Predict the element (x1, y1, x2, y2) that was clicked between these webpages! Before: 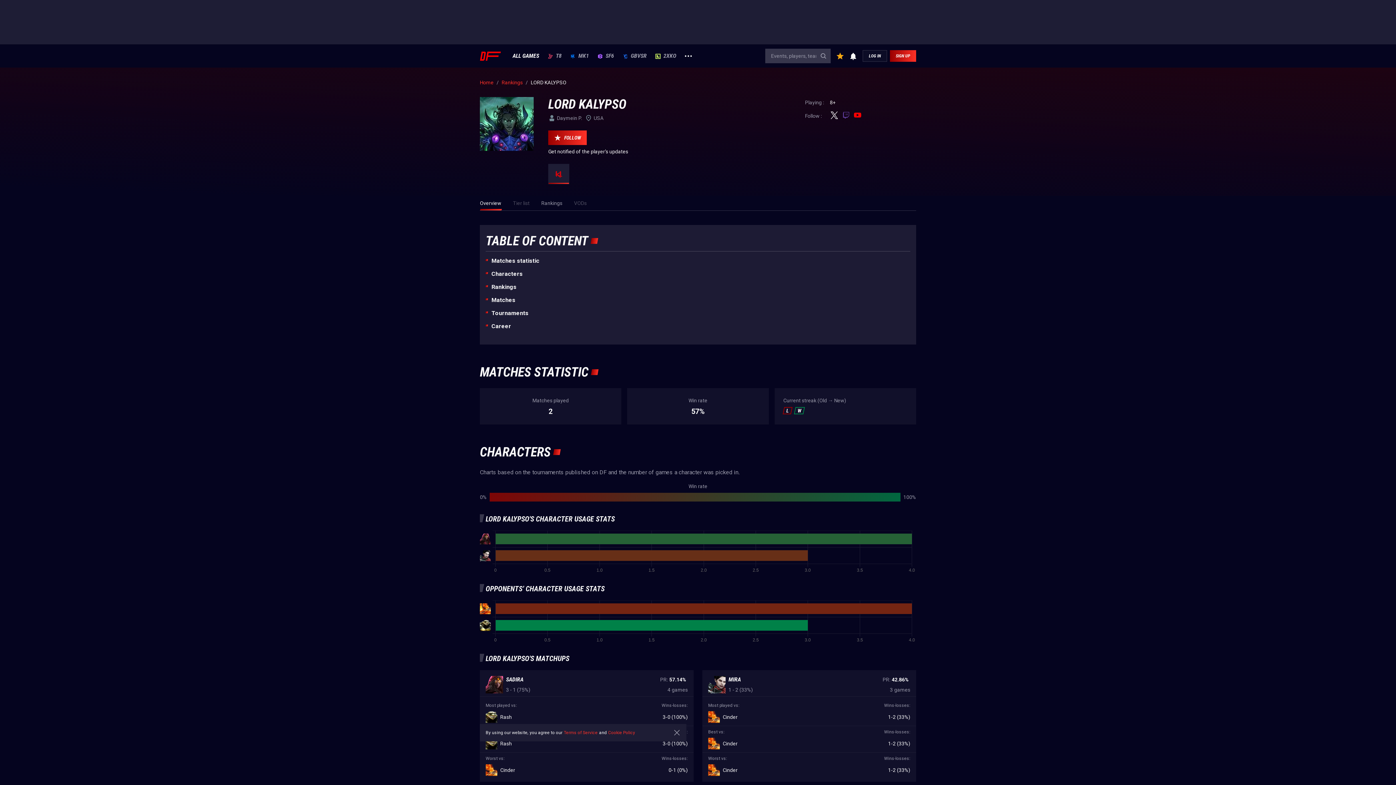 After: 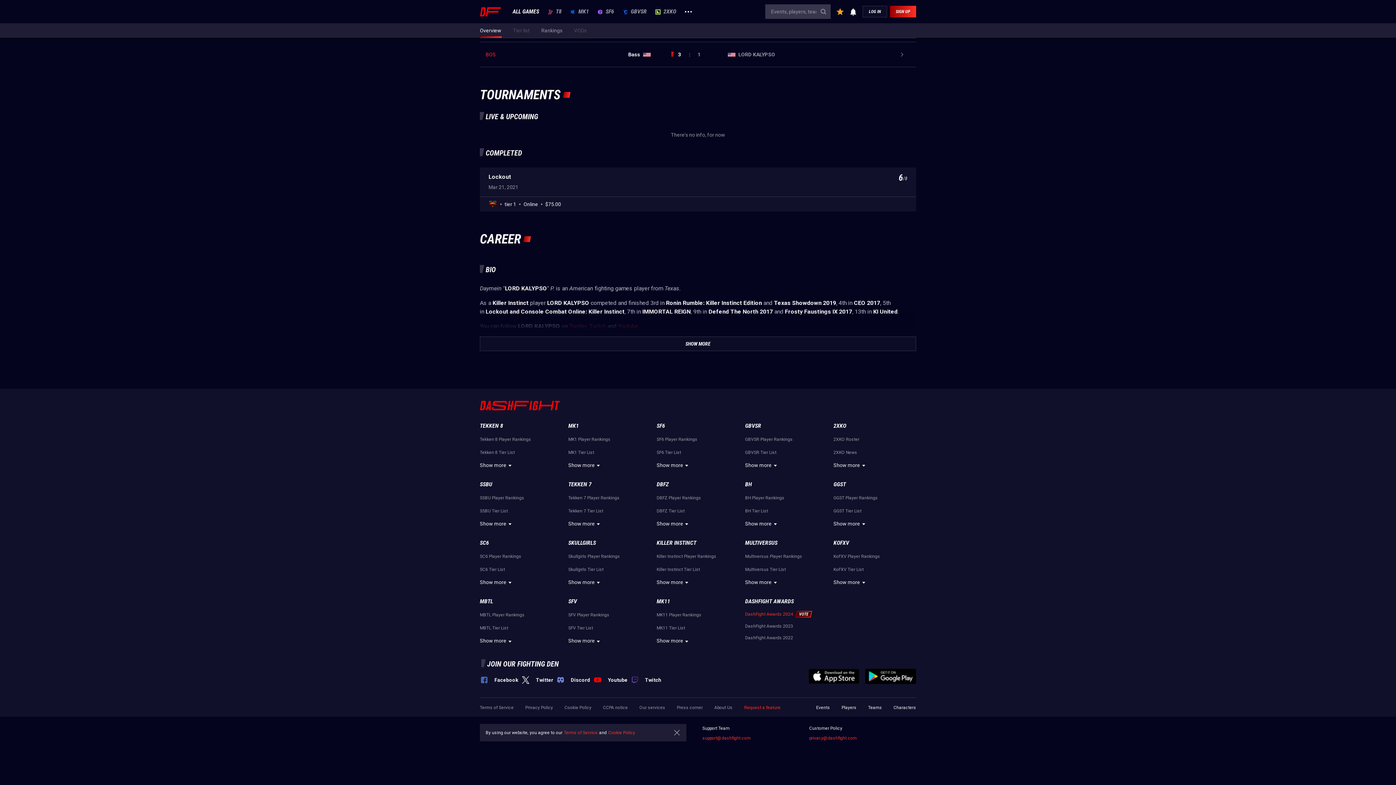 Action: bbox: (485, 323, 511, 330) label: Career